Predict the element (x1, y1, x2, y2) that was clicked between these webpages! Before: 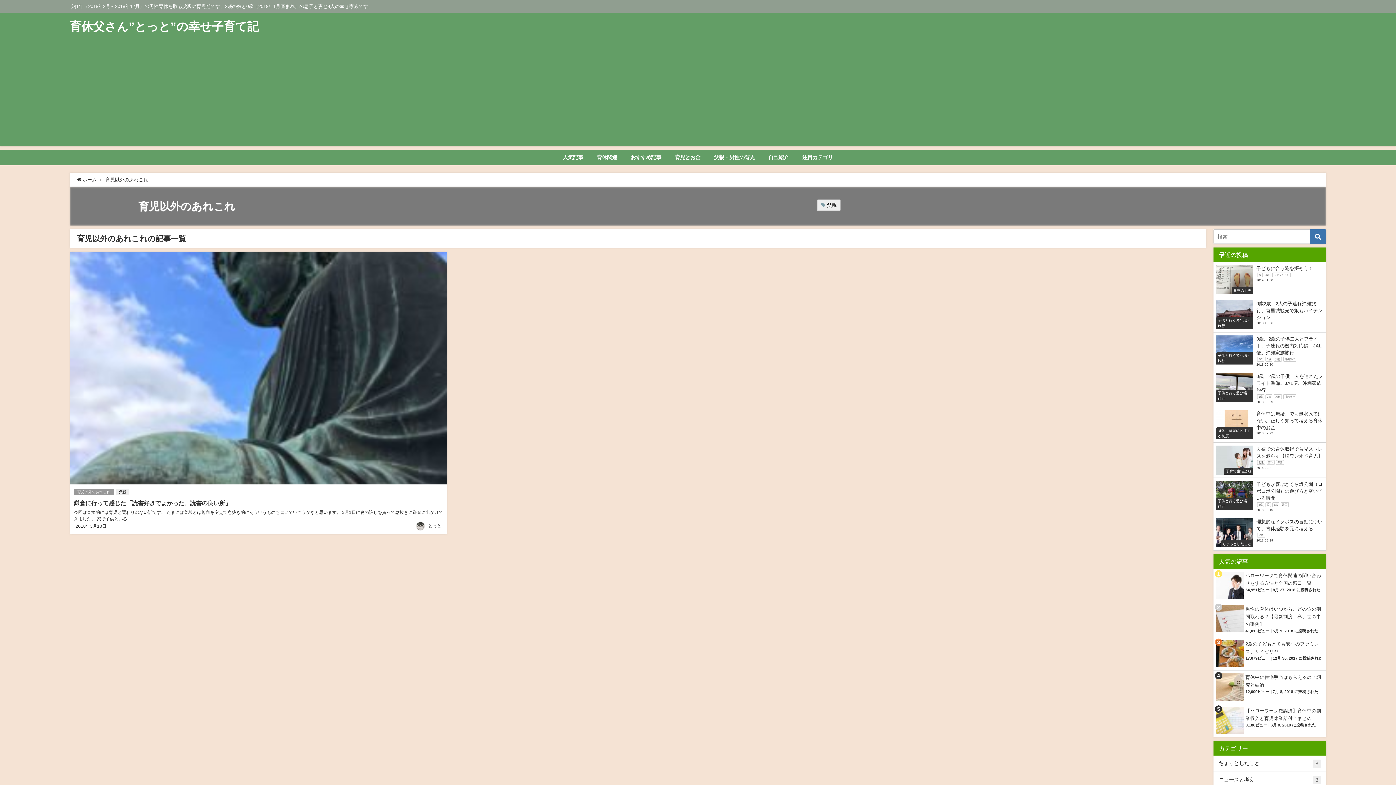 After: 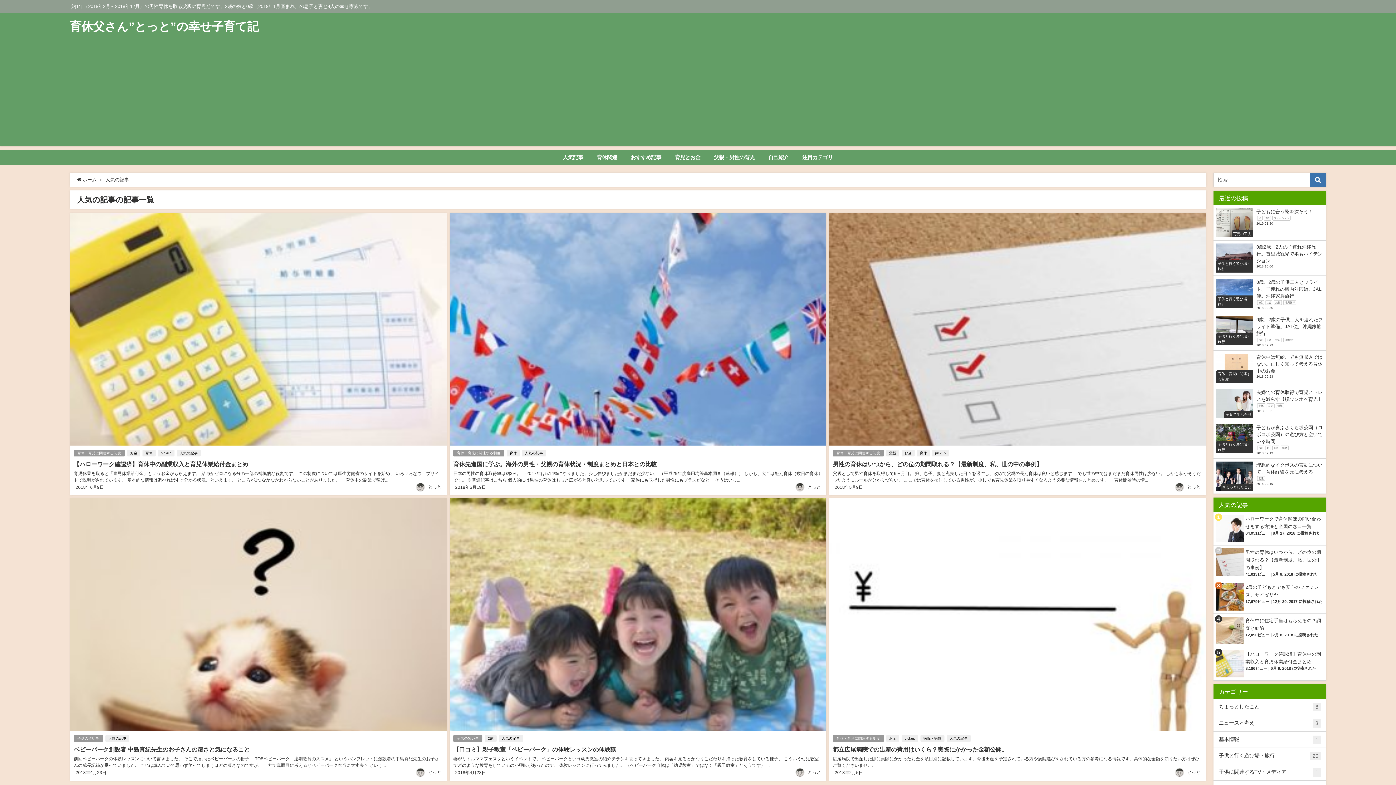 Action: label: 人気記事 bbox: (556, 149, 590, 165)